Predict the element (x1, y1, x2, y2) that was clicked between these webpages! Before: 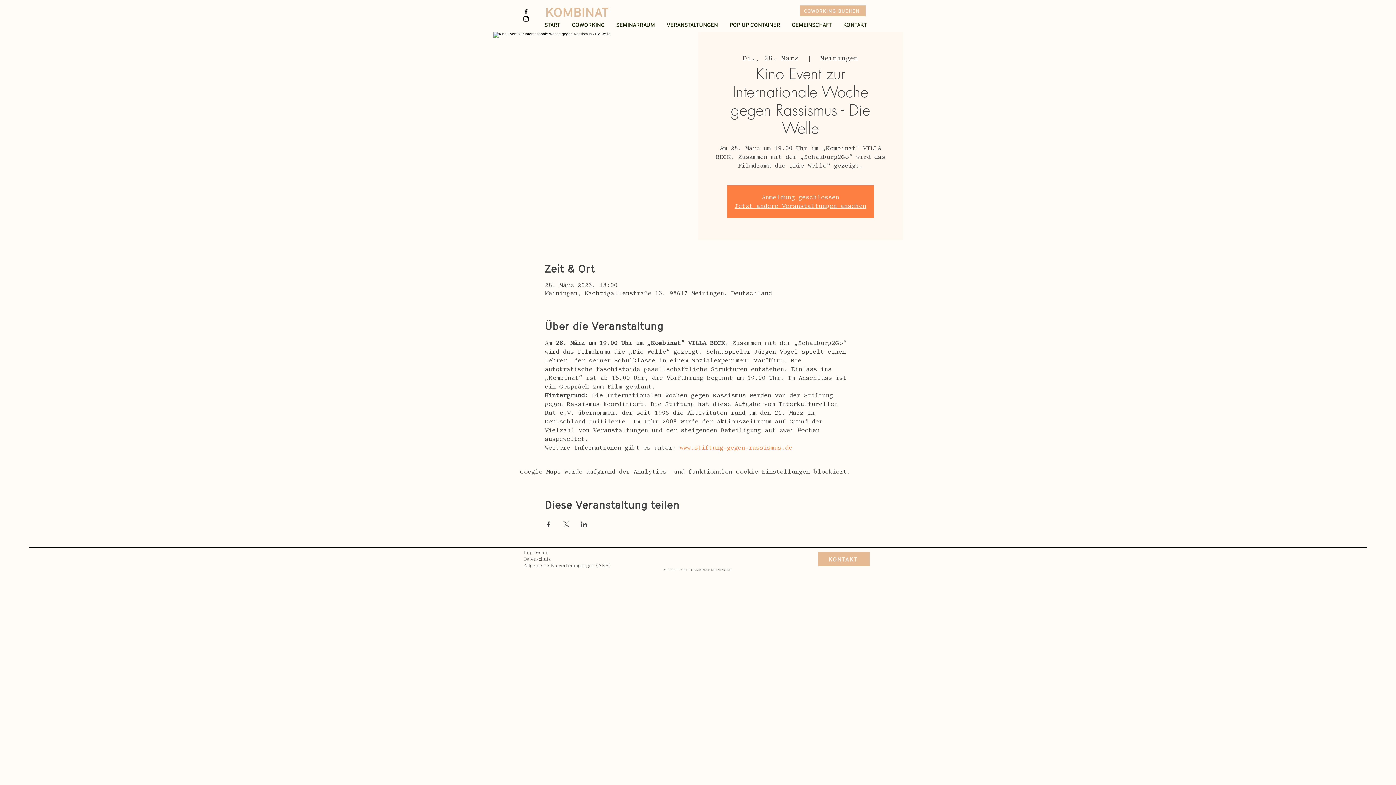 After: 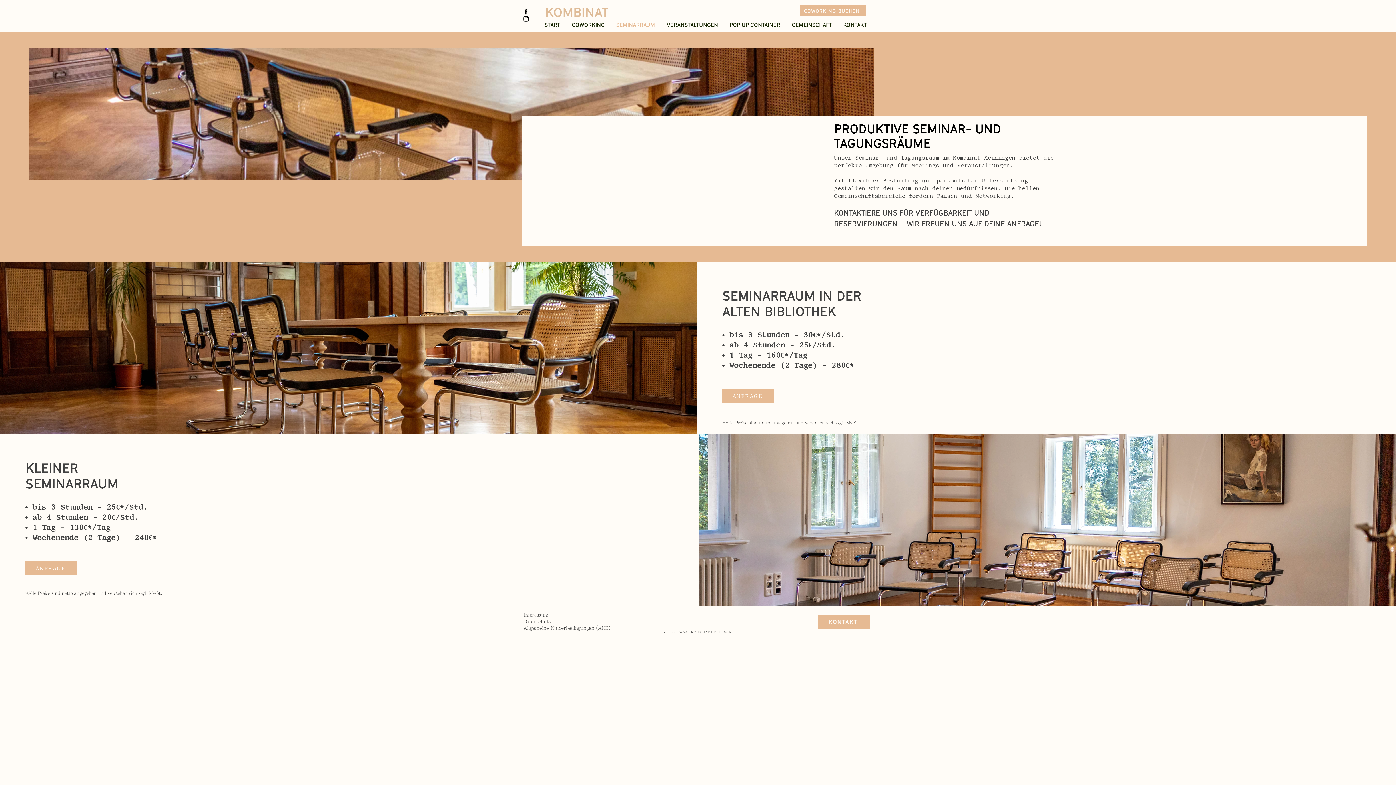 Action: bbox: (610, 20, 661, 29) label: SEMINARRAUM